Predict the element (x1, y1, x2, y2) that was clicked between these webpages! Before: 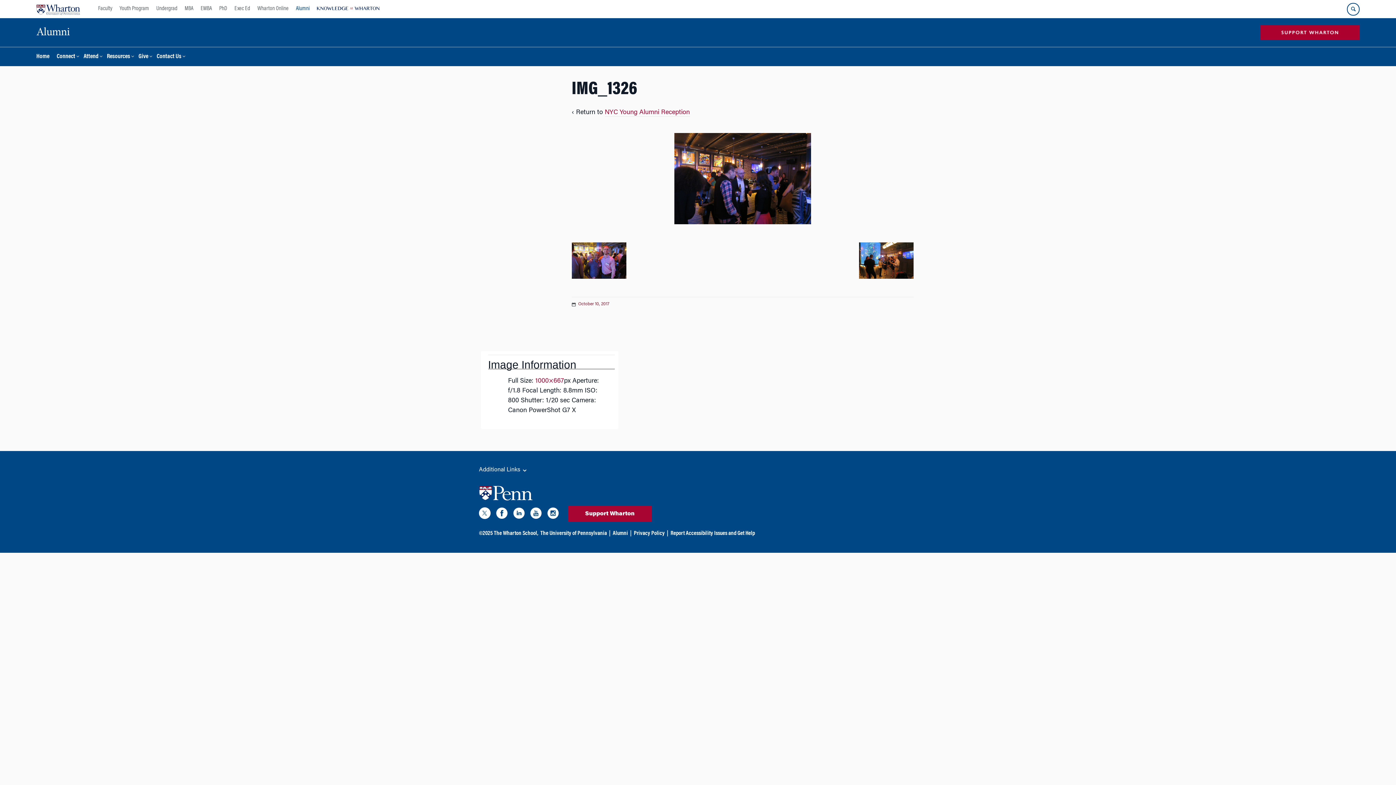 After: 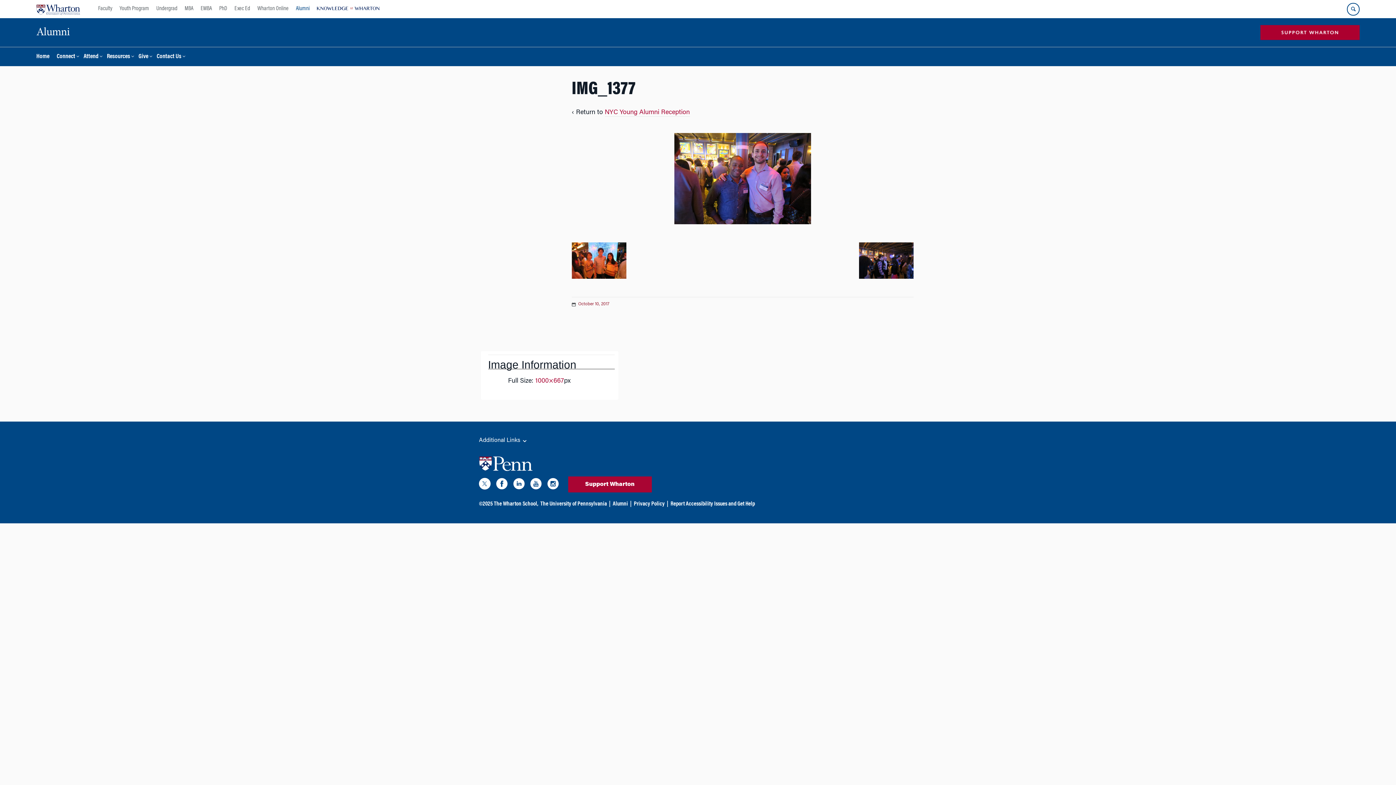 Action: bbox: (571, 256, 626, 262)